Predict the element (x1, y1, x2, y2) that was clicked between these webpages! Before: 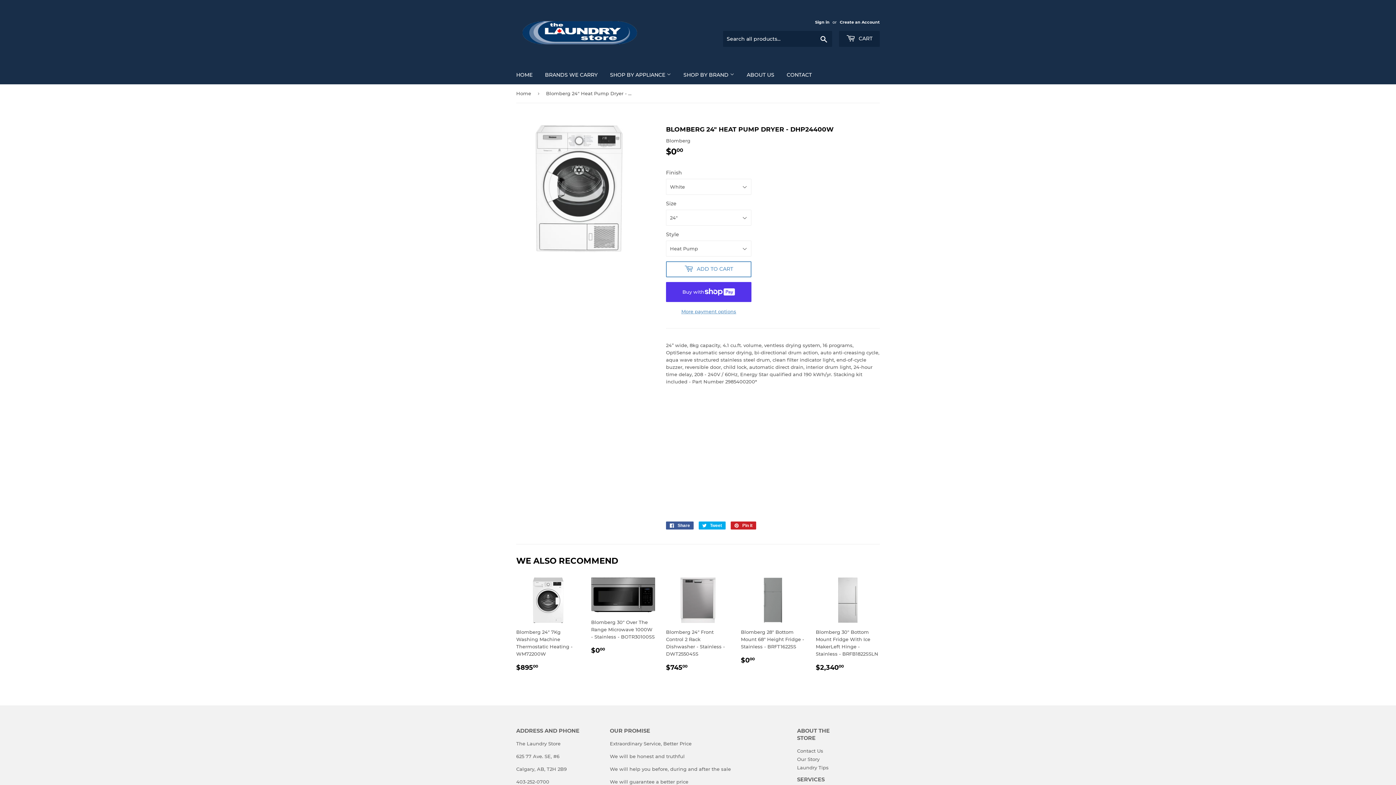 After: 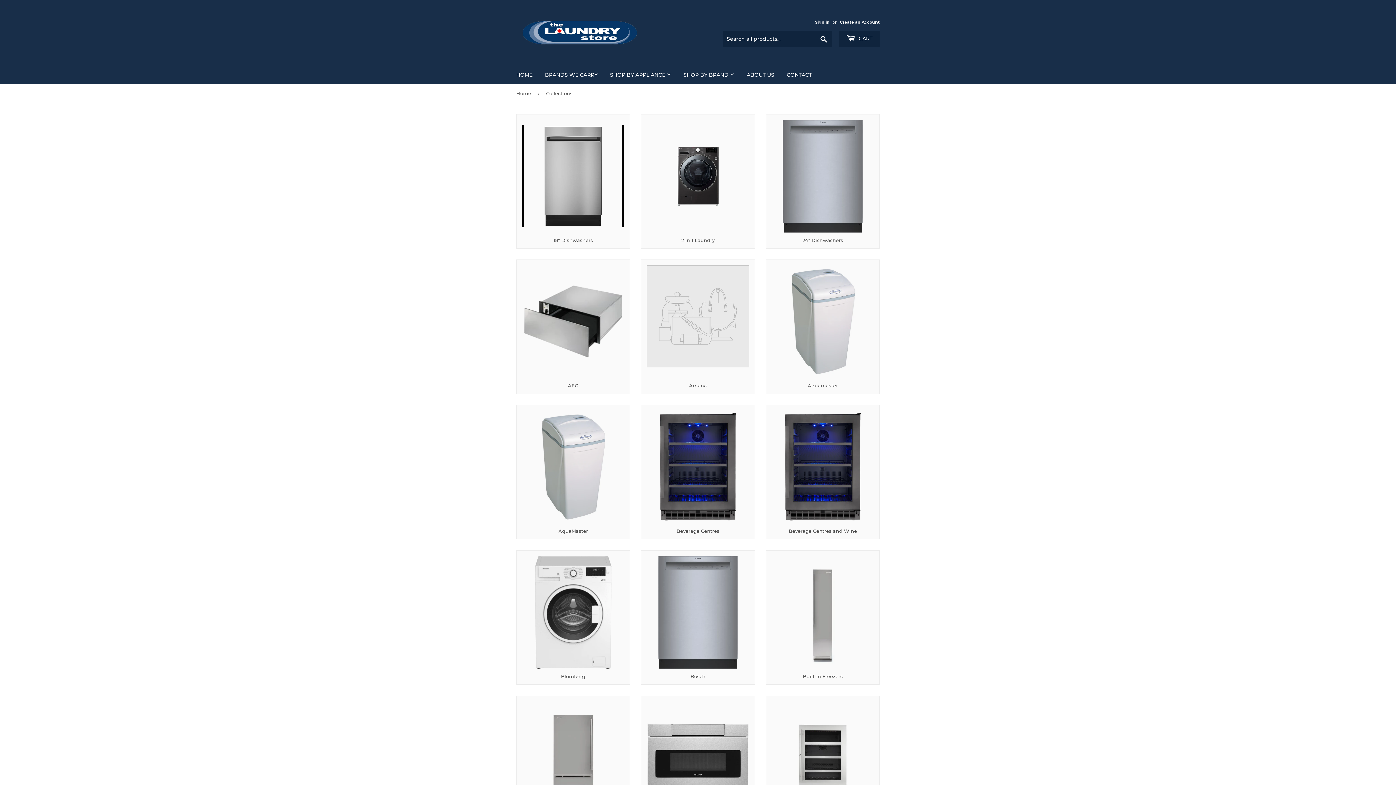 Action: bbox: (678, 65, 740, 84) label: SHOP BY BRAND 